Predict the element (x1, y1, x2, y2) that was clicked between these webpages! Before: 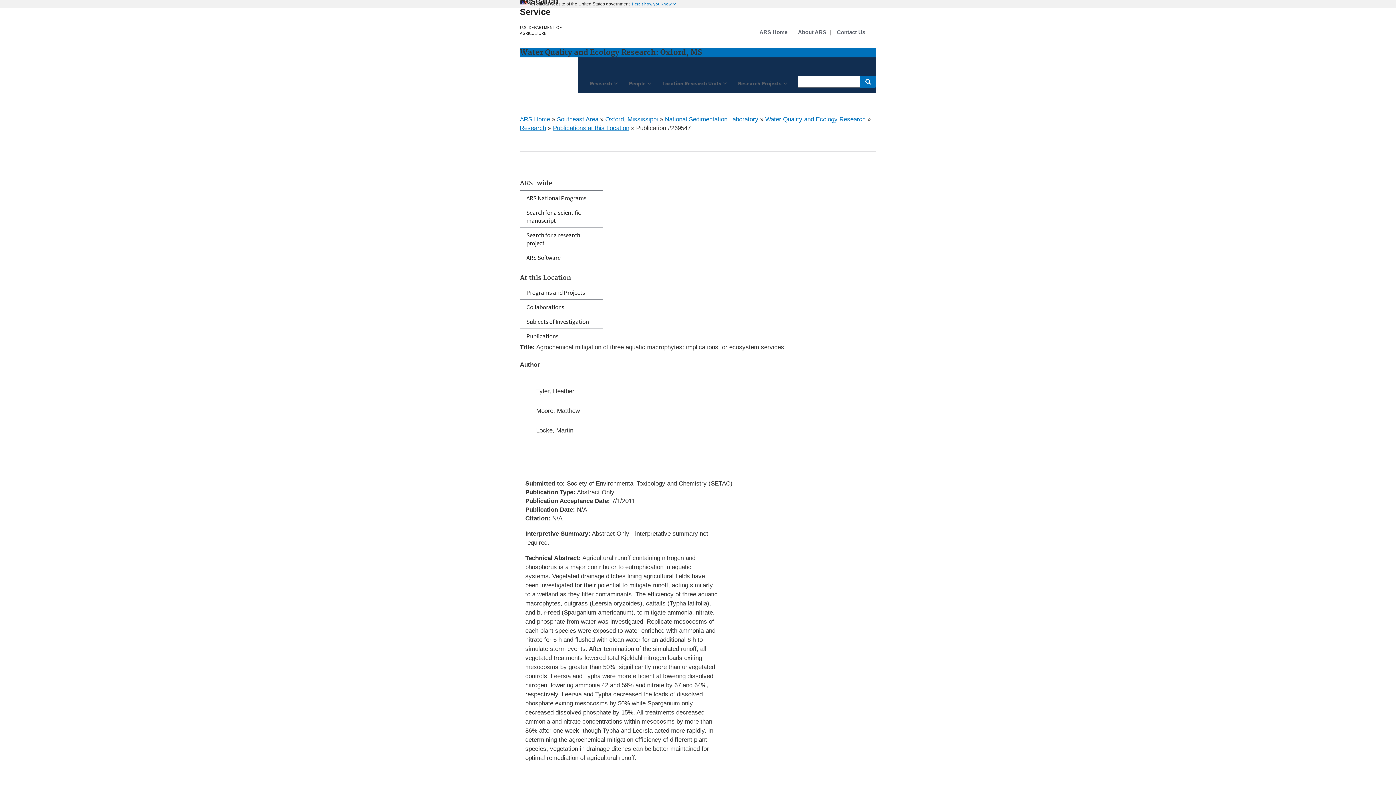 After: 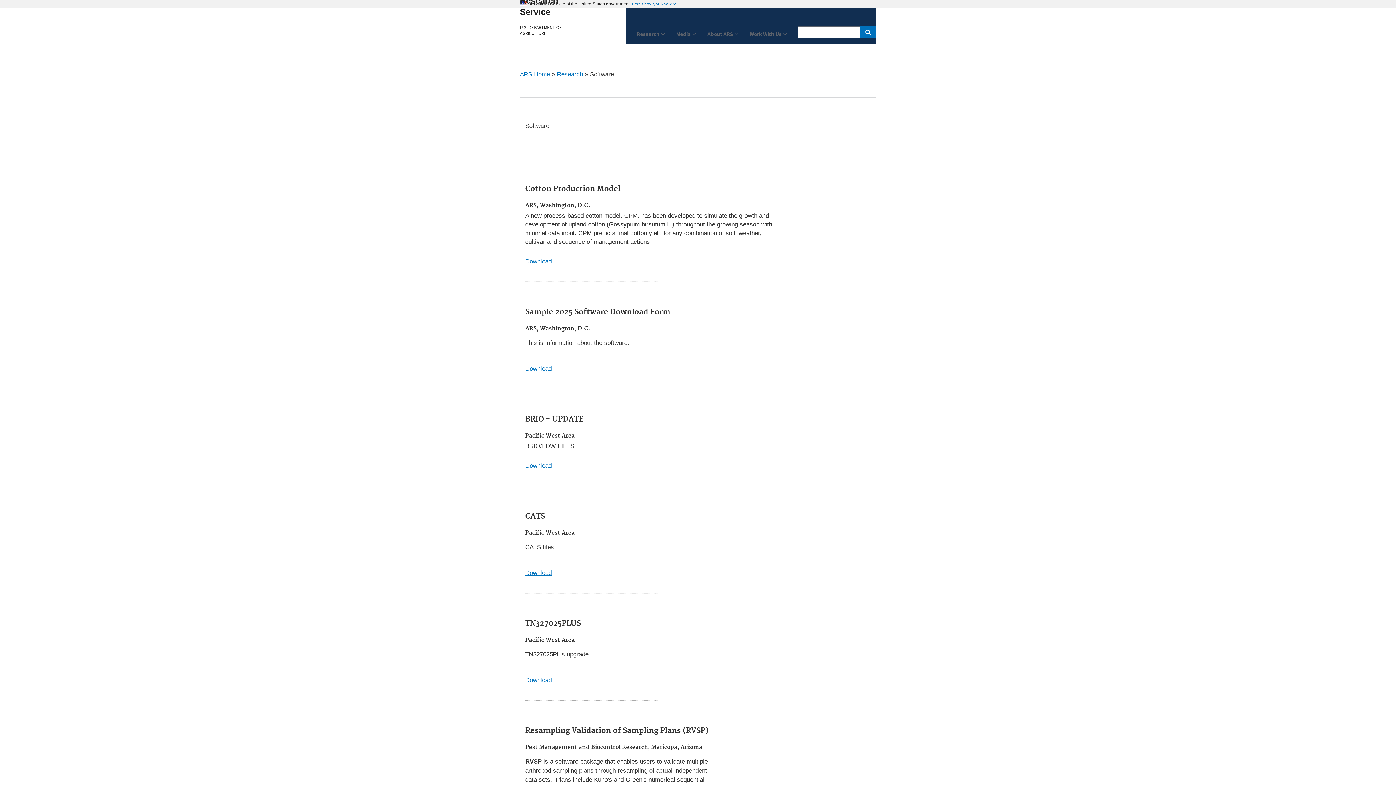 Action: label: ARS Software bbox: (520, 250, 602, 264)